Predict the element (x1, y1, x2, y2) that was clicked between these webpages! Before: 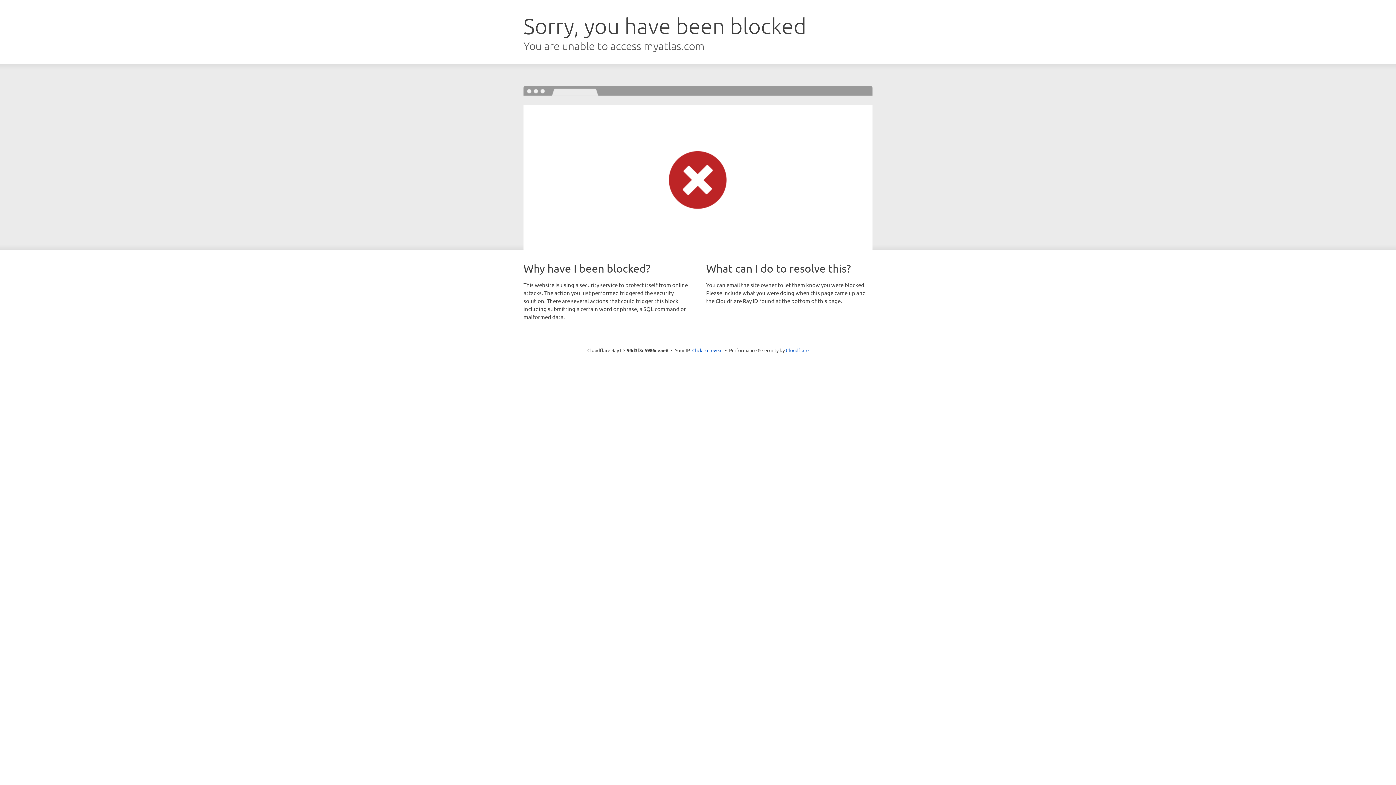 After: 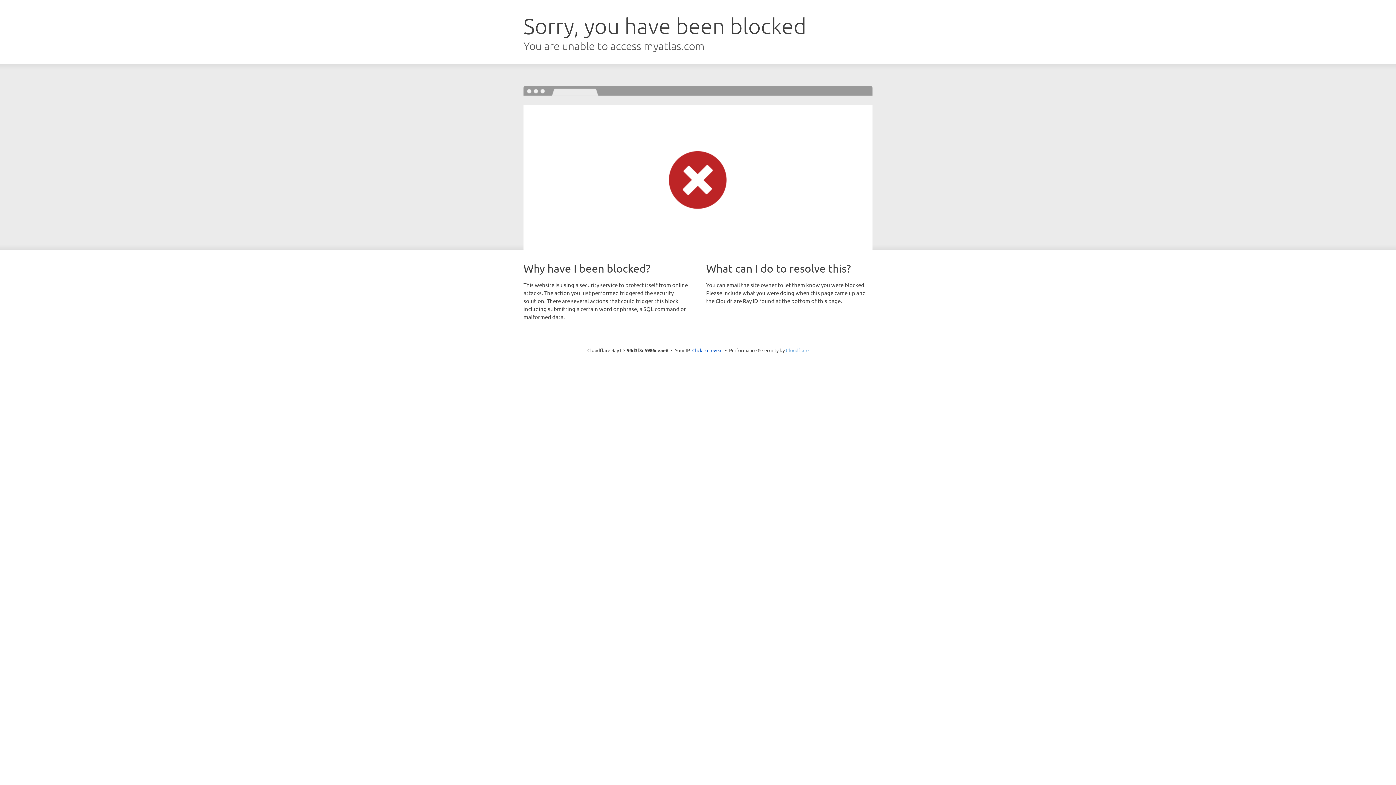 Action: bbox: (786, 347, 808, 353) label: Cloudflare